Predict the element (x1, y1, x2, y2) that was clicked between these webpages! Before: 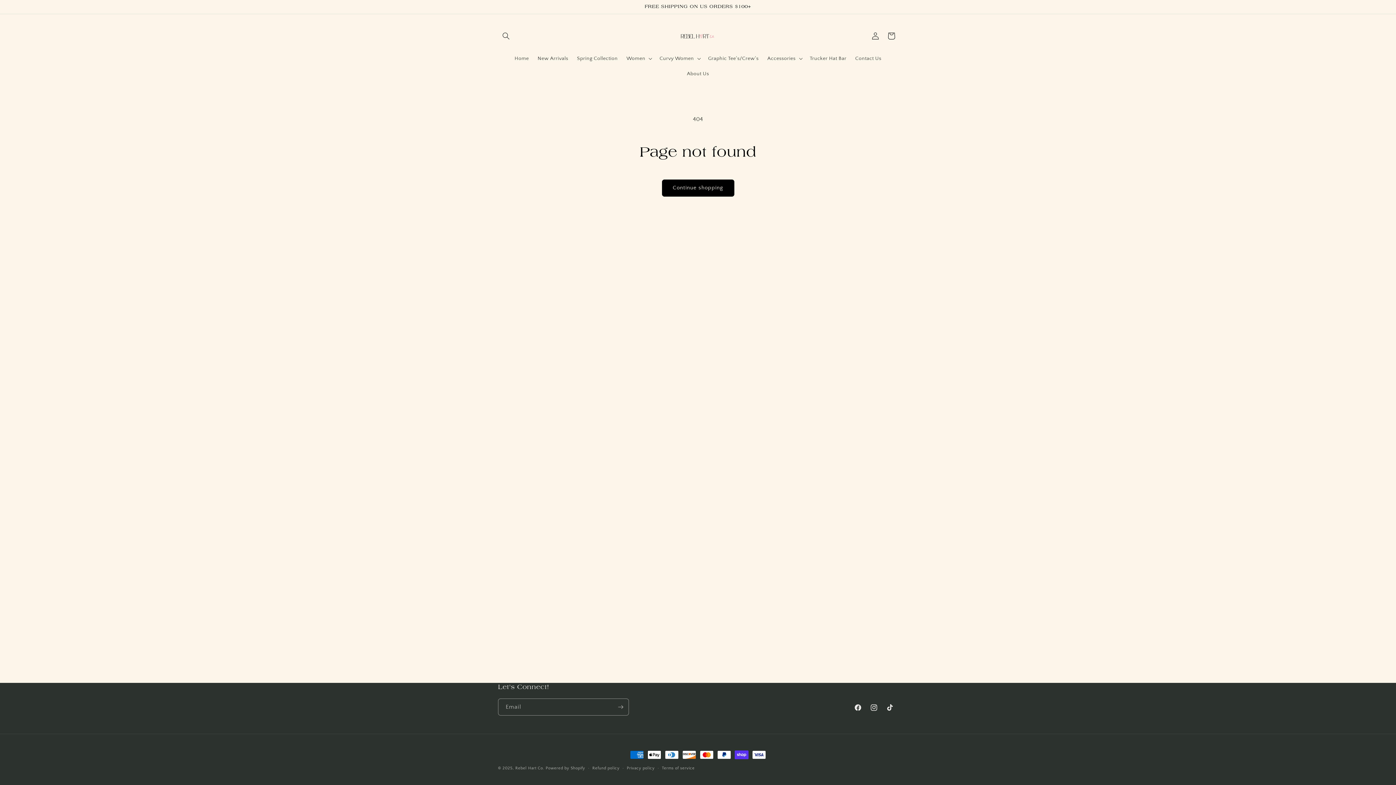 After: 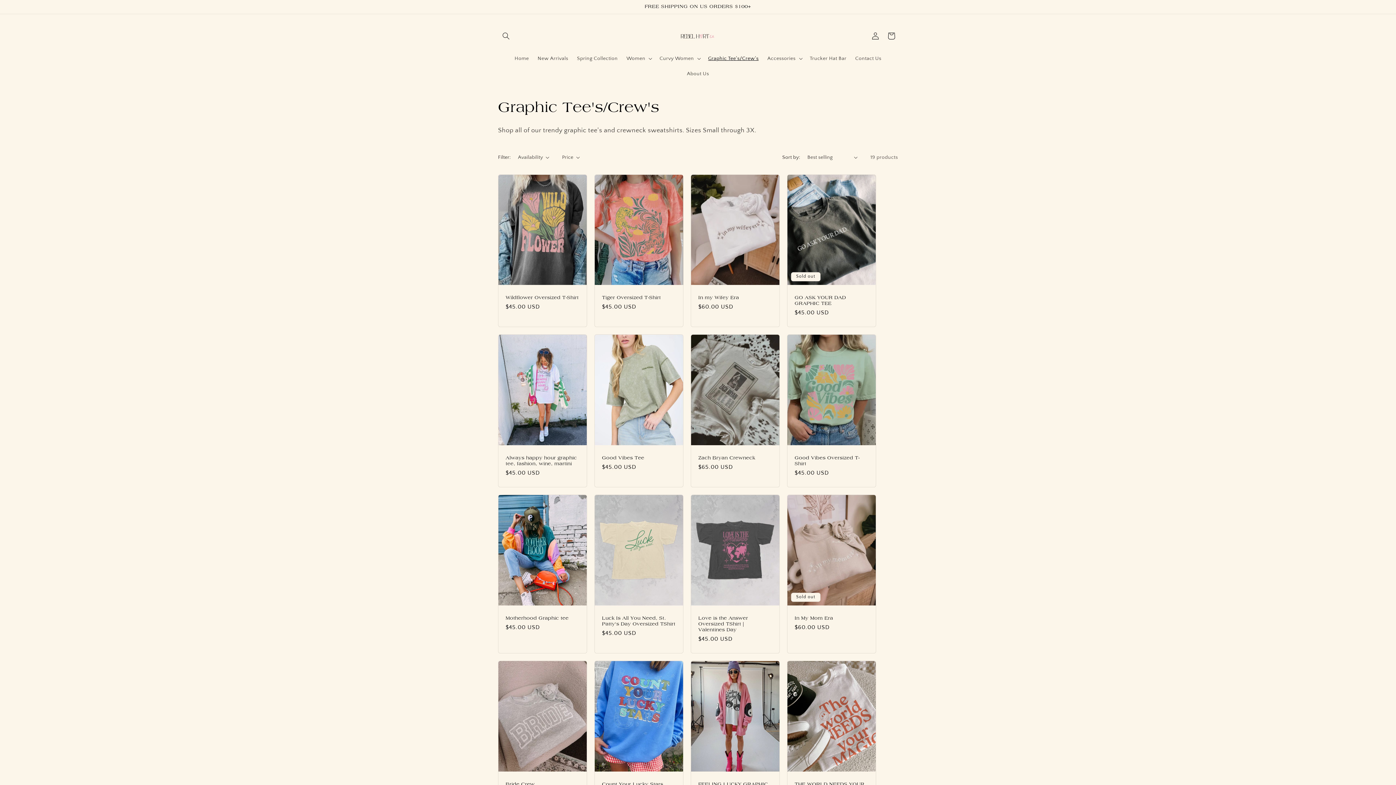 Action: label: Graphic Tee's/Crew's bbox: (703, 50, 763, 66)